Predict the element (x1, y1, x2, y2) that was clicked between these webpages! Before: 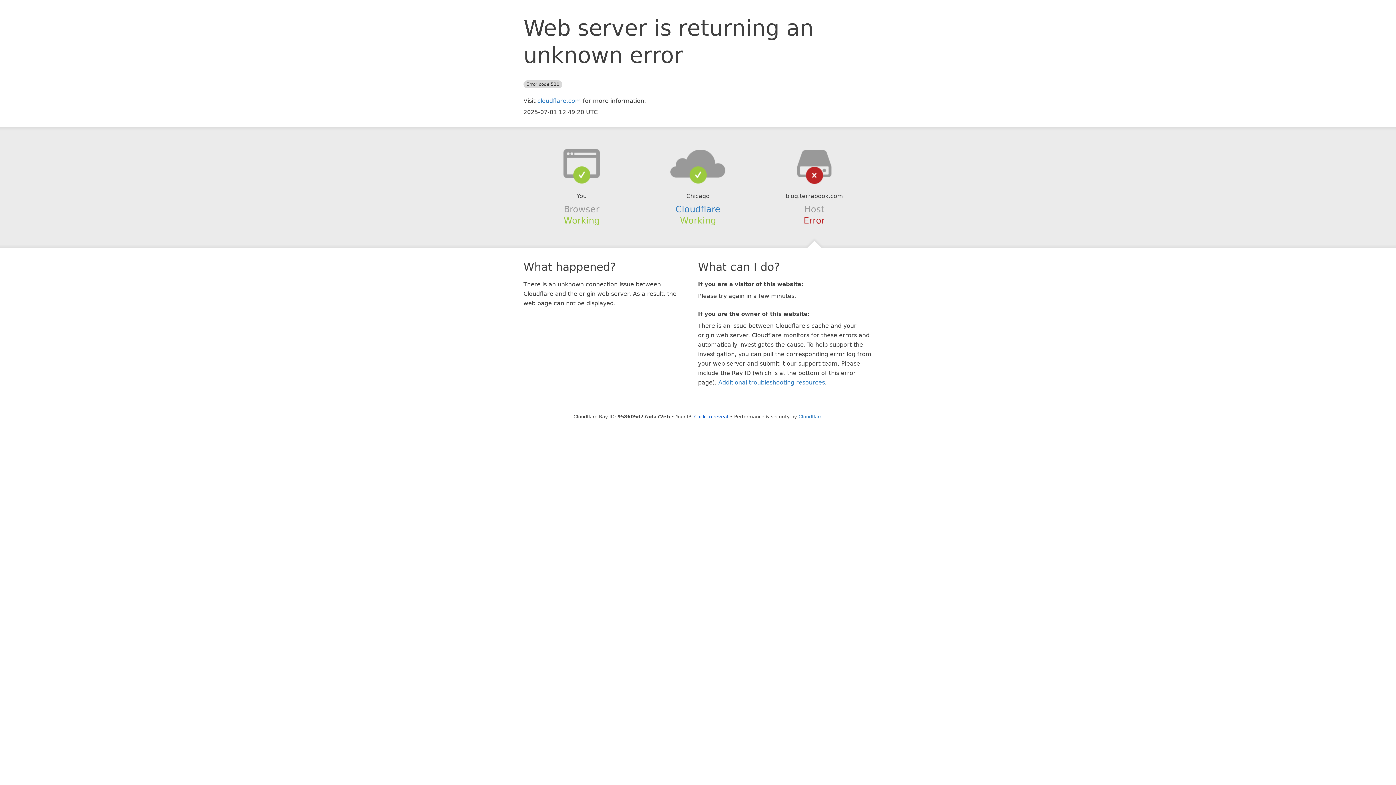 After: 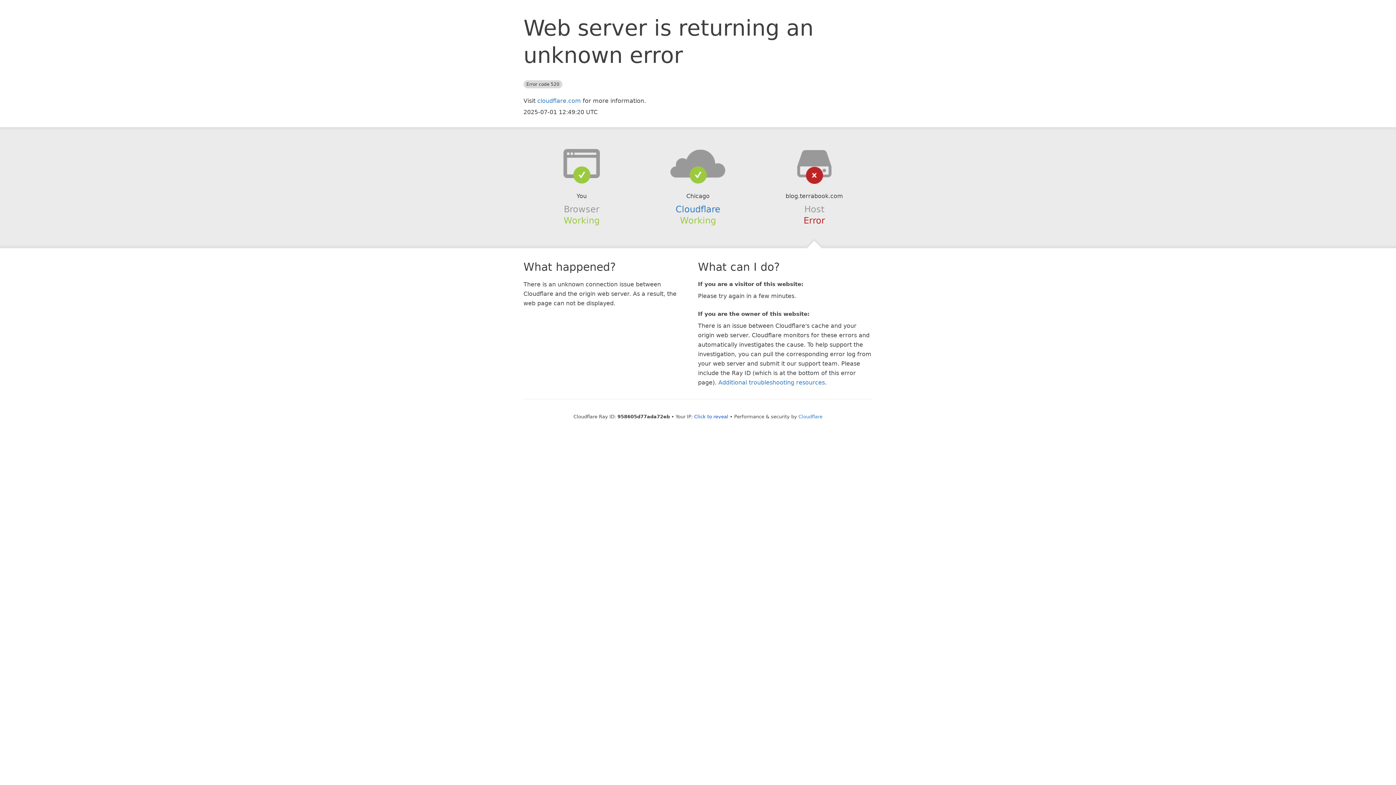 Action: bbox: (639, 148, 756, 178)